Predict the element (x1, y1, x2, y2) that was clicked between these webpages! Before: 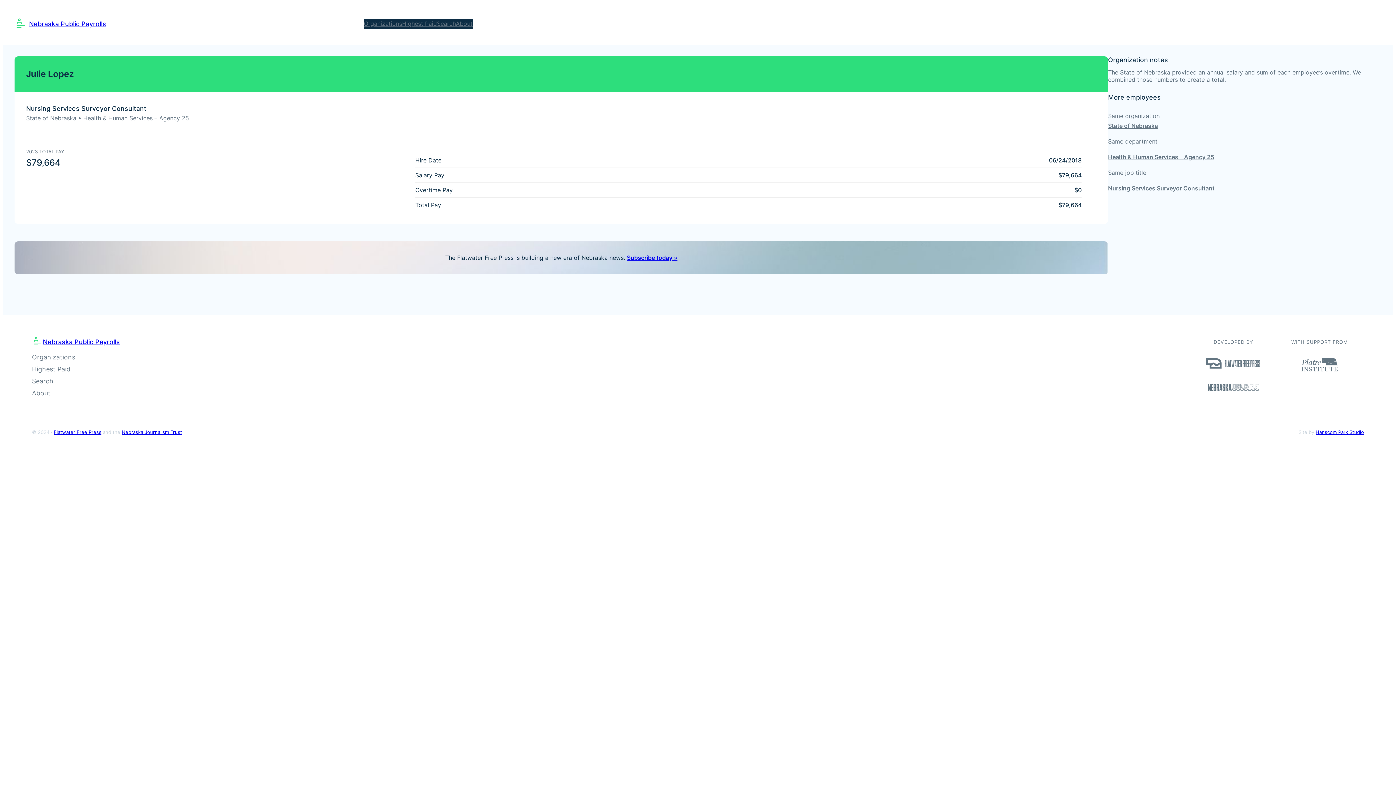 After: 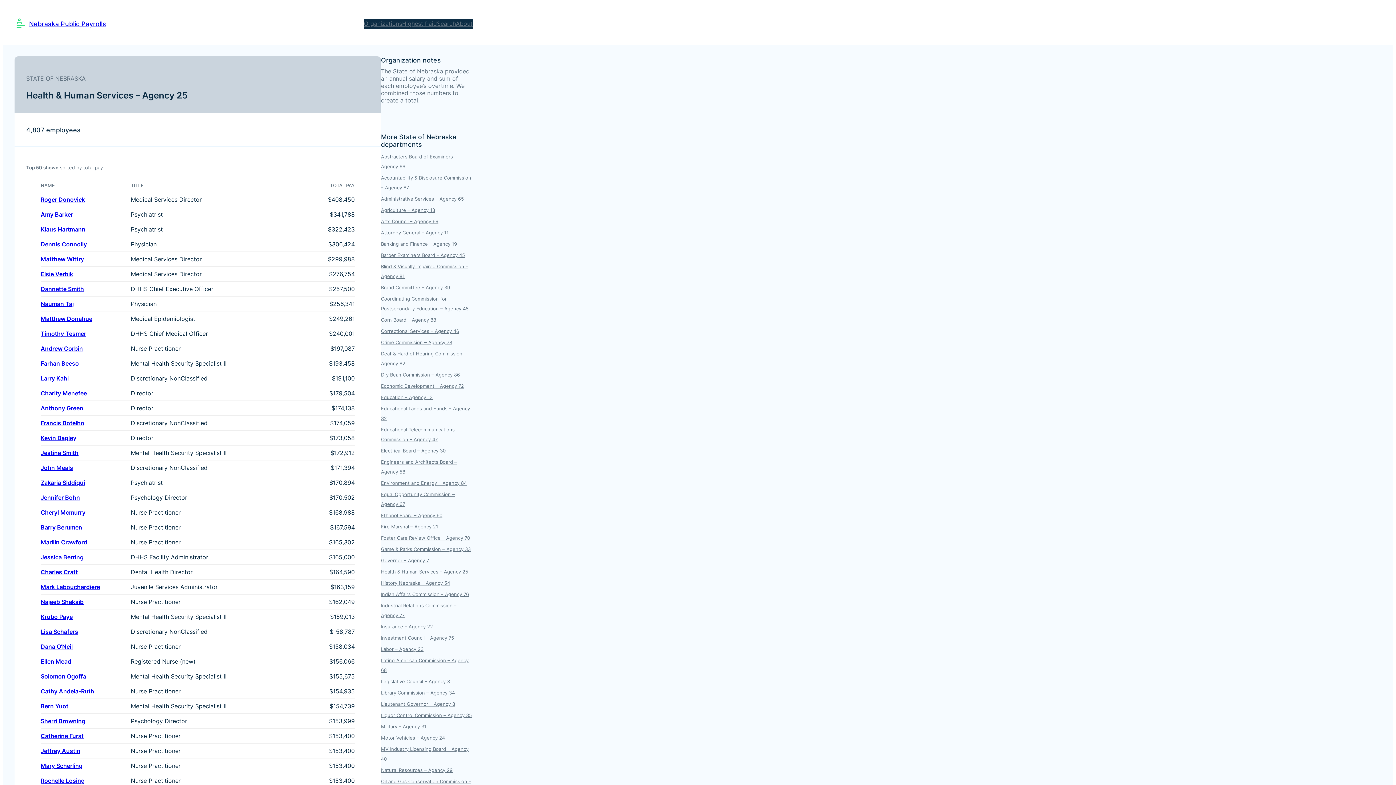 Action: bbox: (1108, 153, 1214, 160) label: Health & Human Services – Agency 25